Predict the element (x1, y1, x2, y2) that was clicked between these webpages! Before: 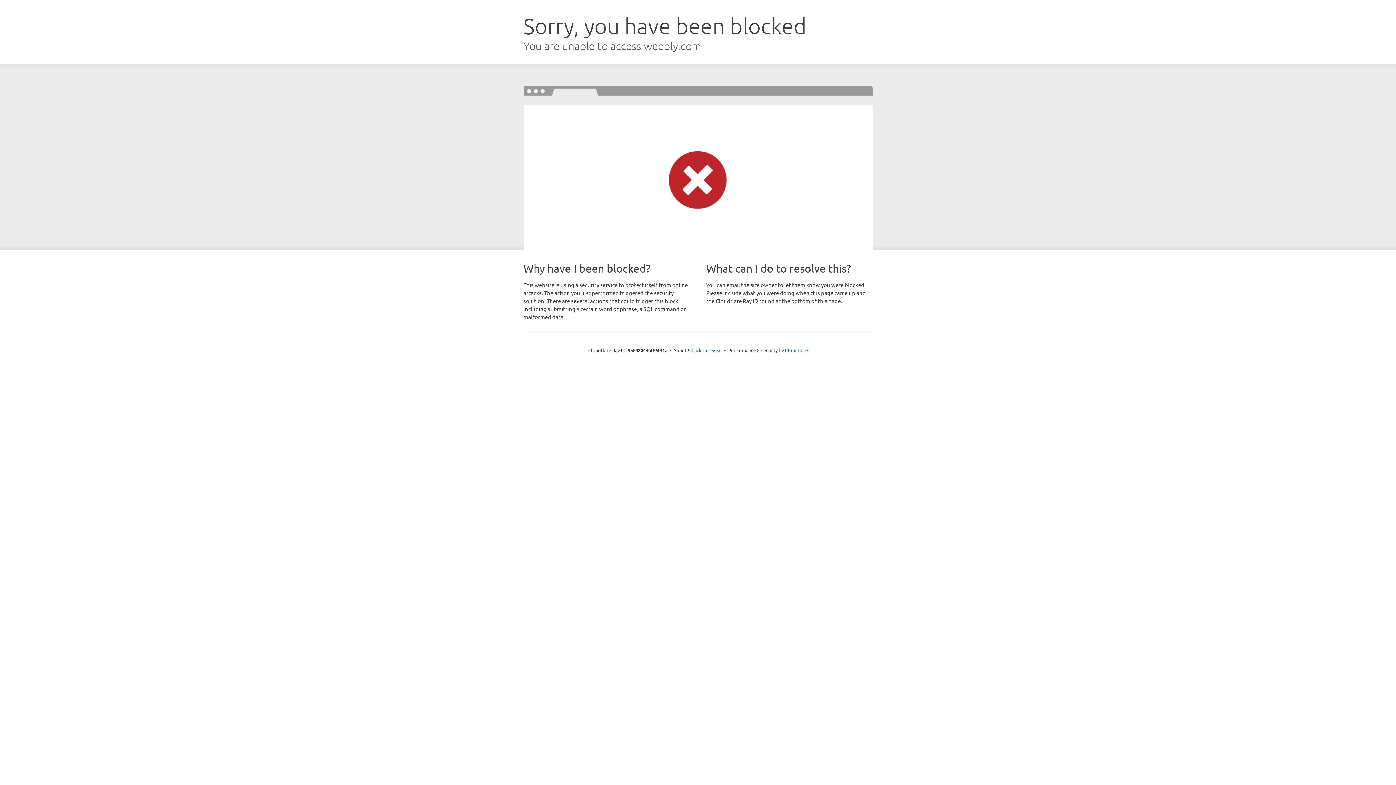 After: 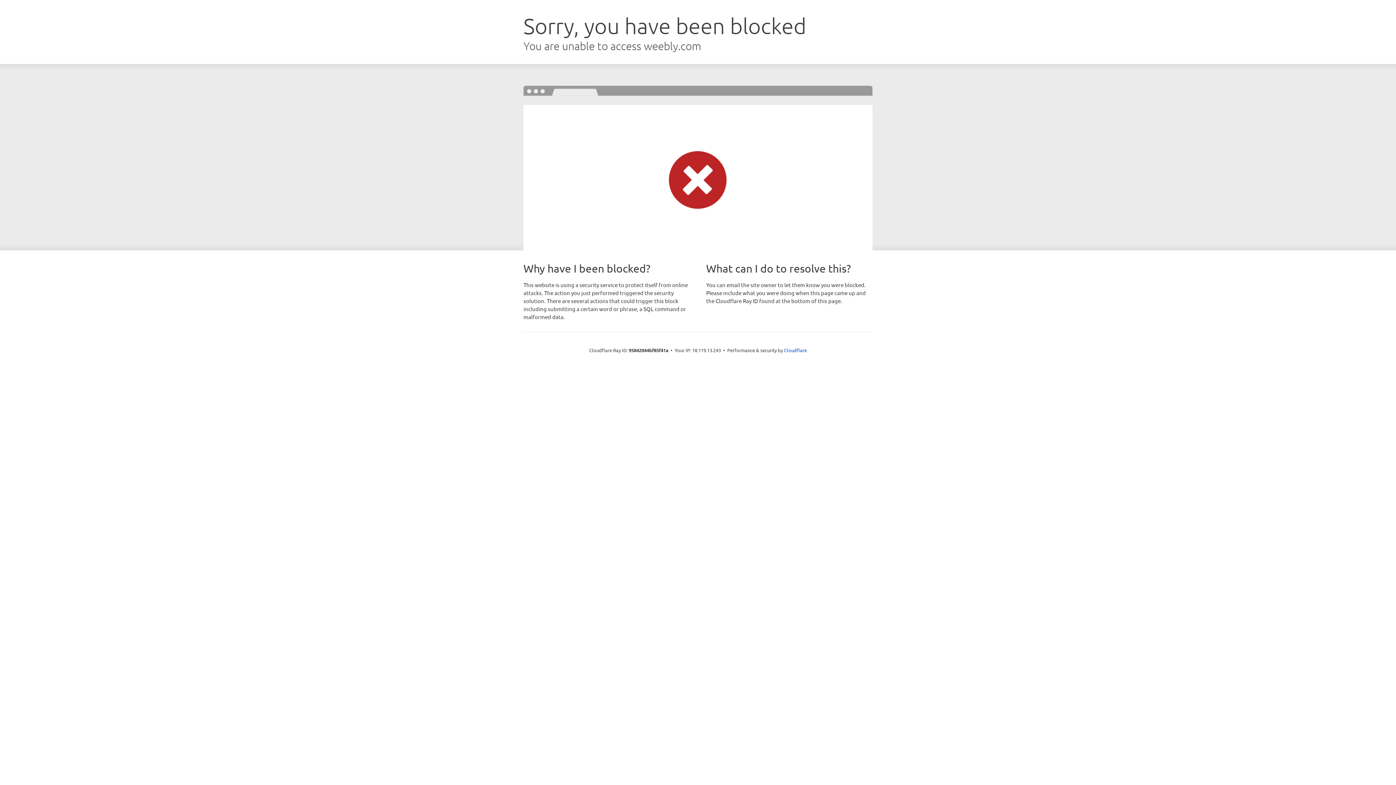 Action: label: Click to reveal bbox: (691, 346, 722, 353)